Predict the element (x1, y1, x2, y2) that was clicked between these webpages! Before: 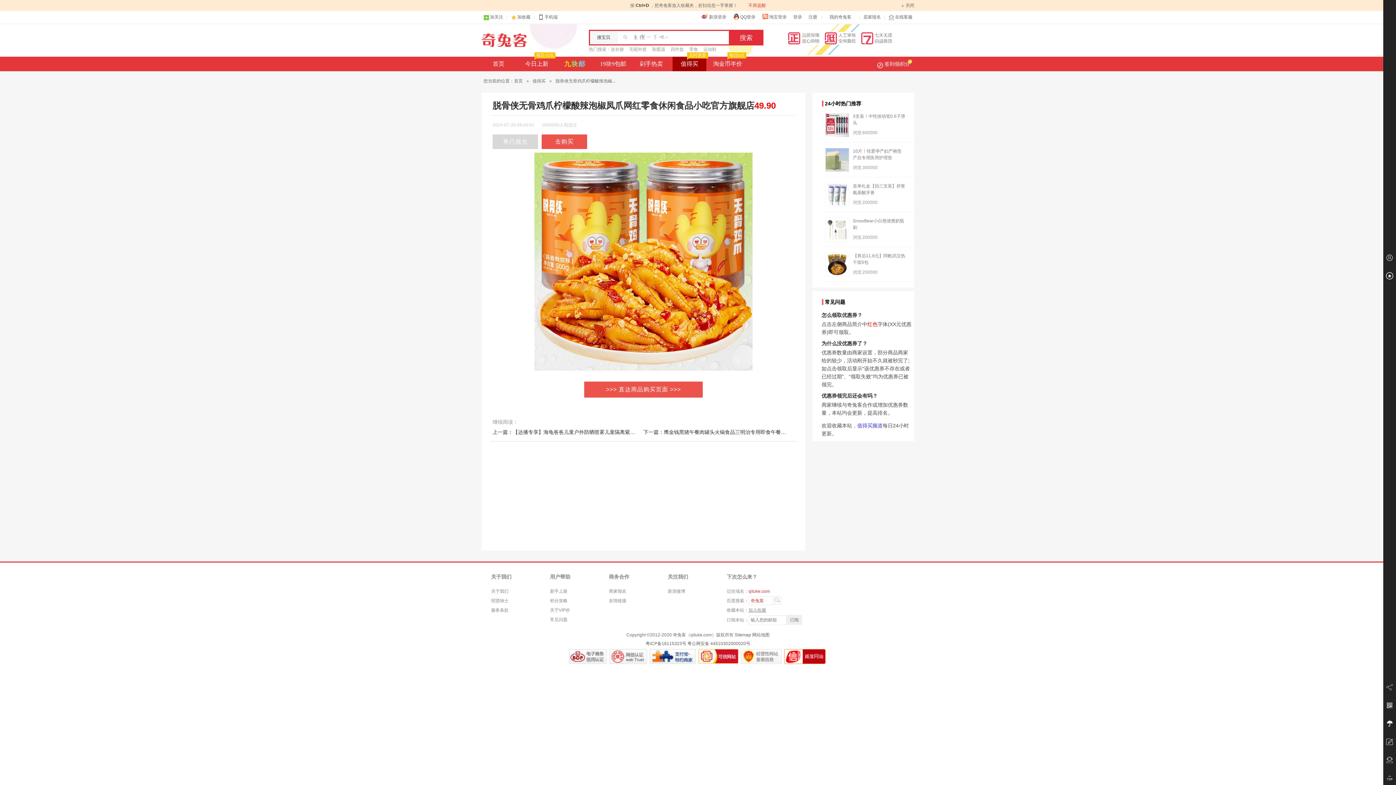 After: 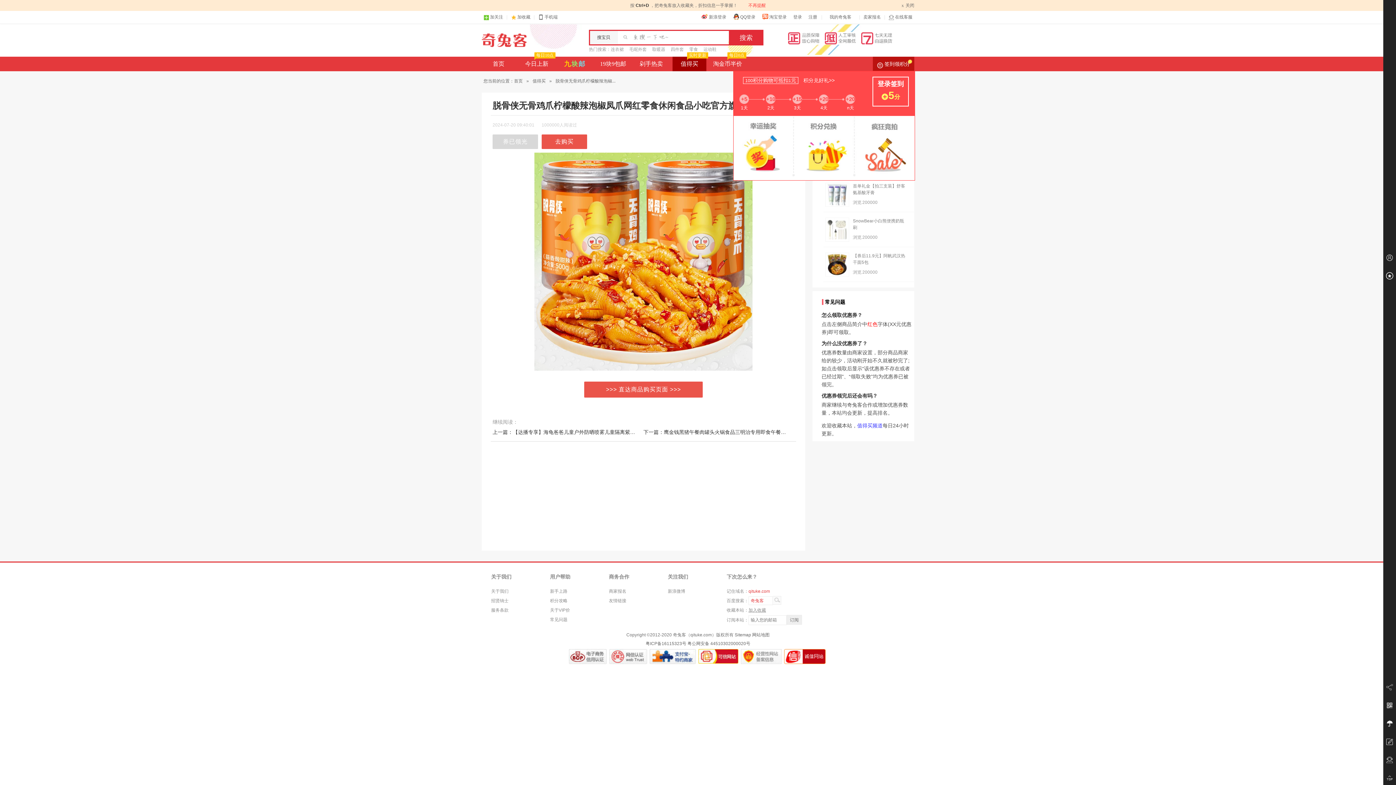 Action: label: 签到领积分 bbox: (873, 56, 914, 71)